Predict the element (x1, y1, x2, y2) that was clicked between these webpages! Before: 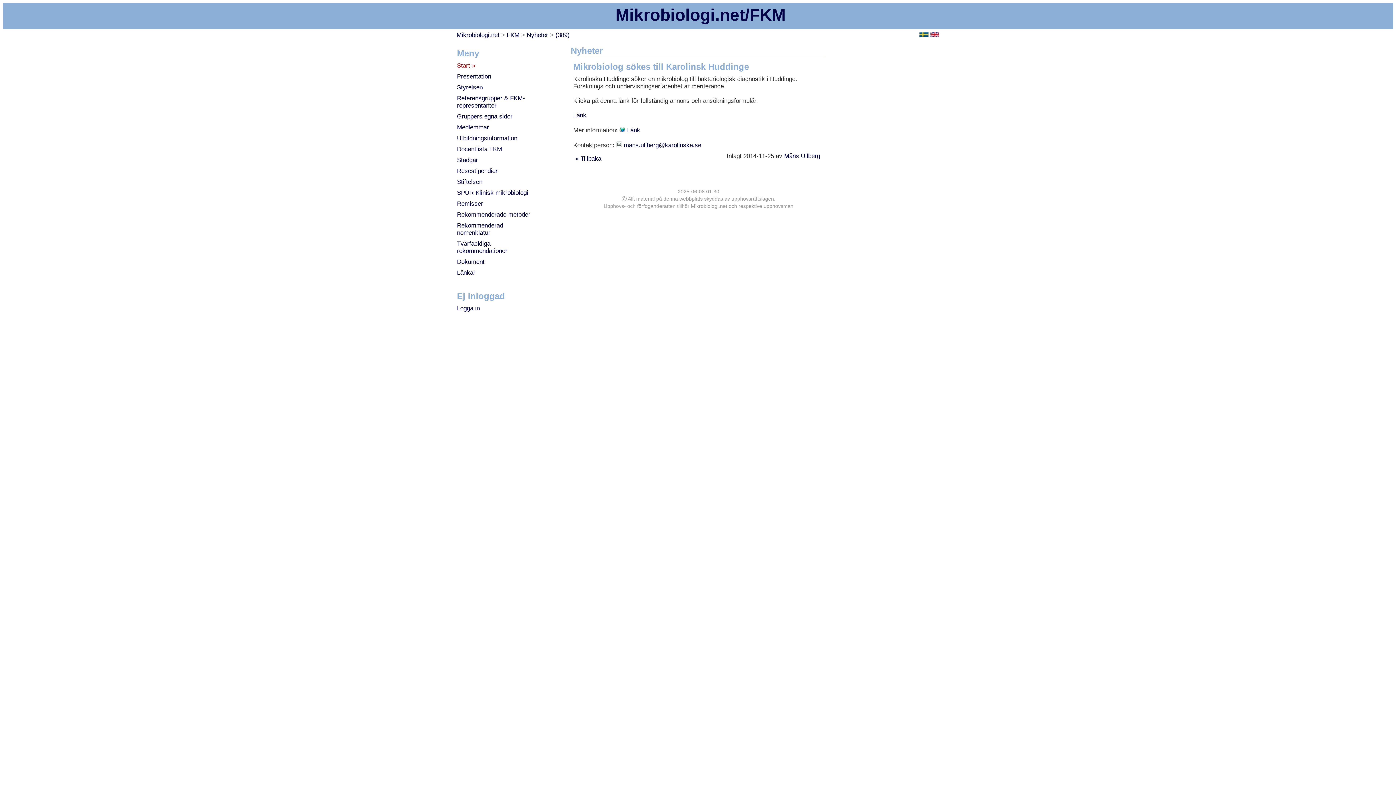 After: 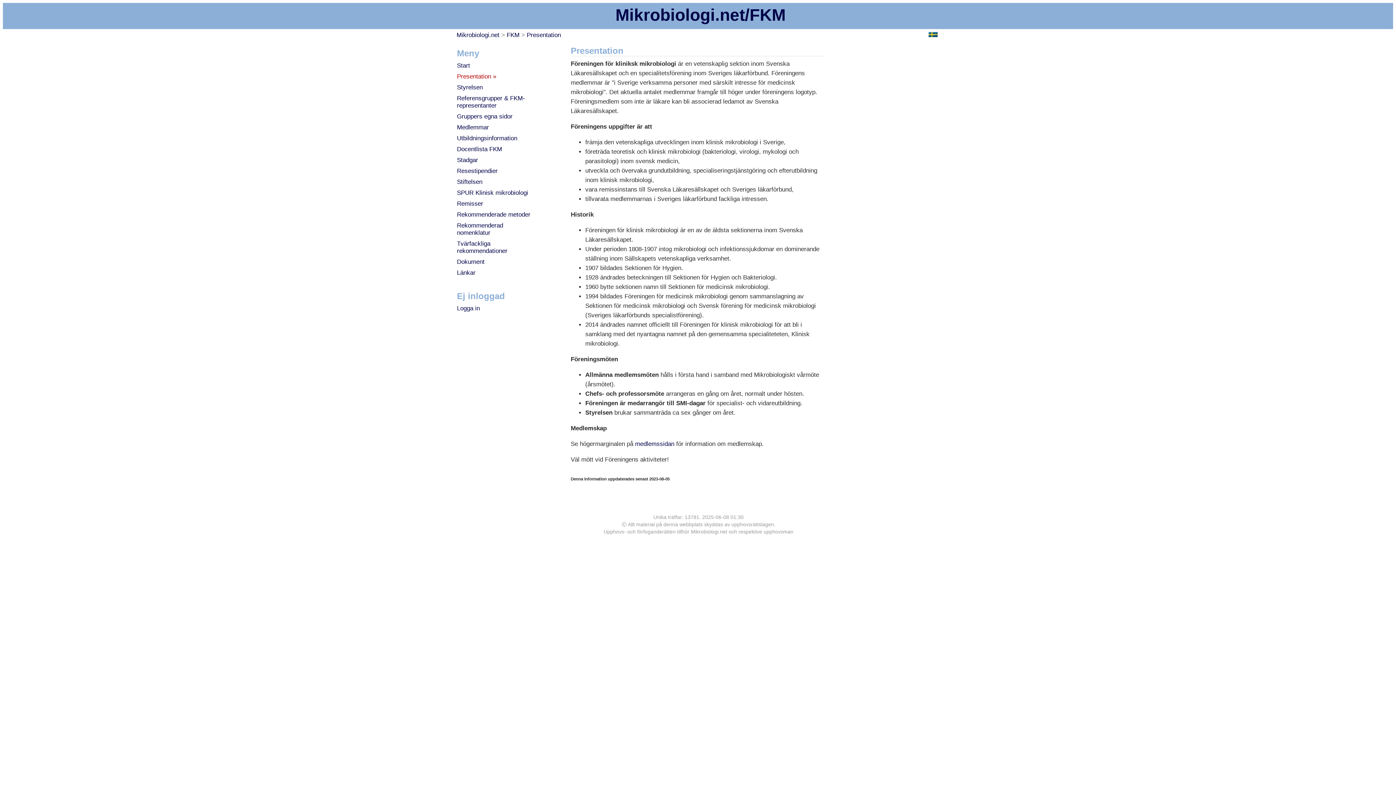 Action: bbox: (457, 73, 491, 80) label: Presentation